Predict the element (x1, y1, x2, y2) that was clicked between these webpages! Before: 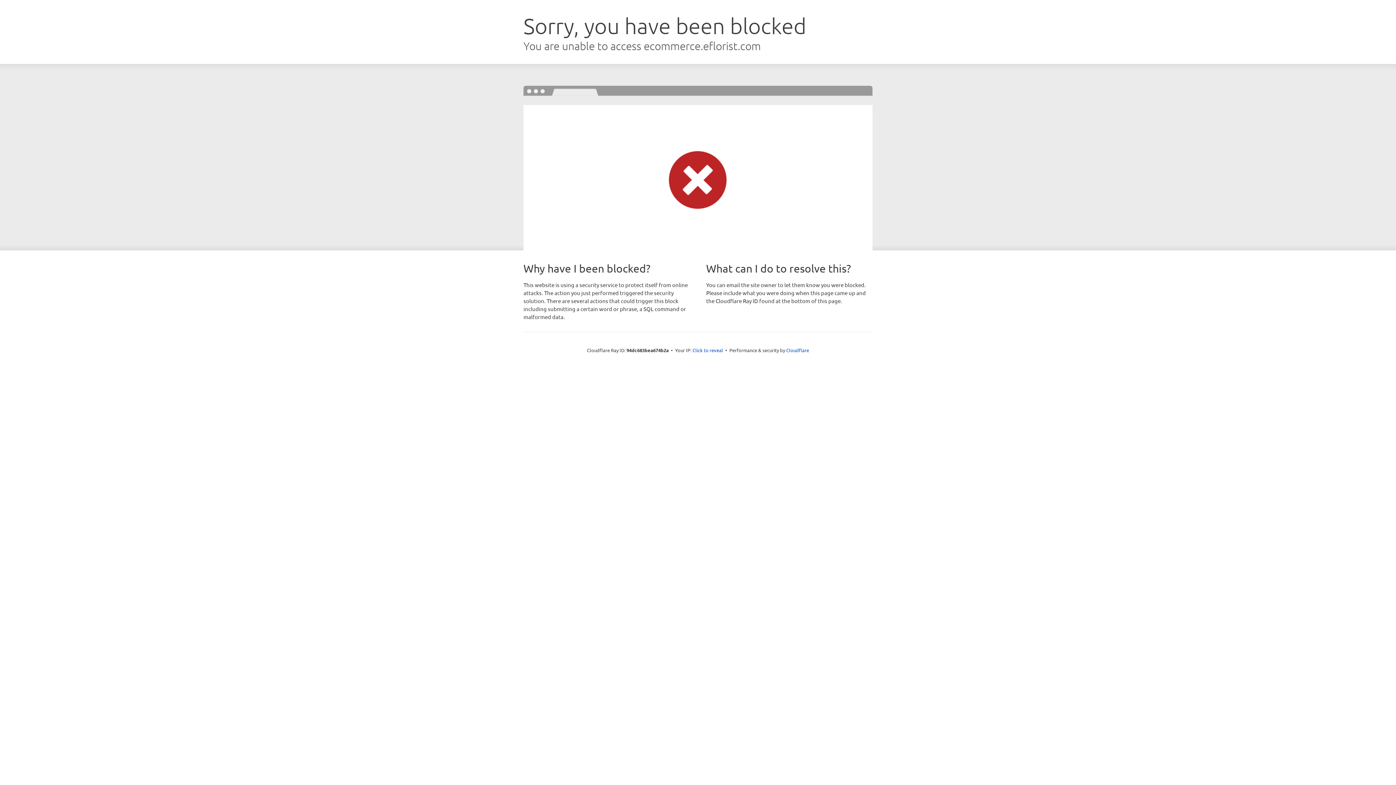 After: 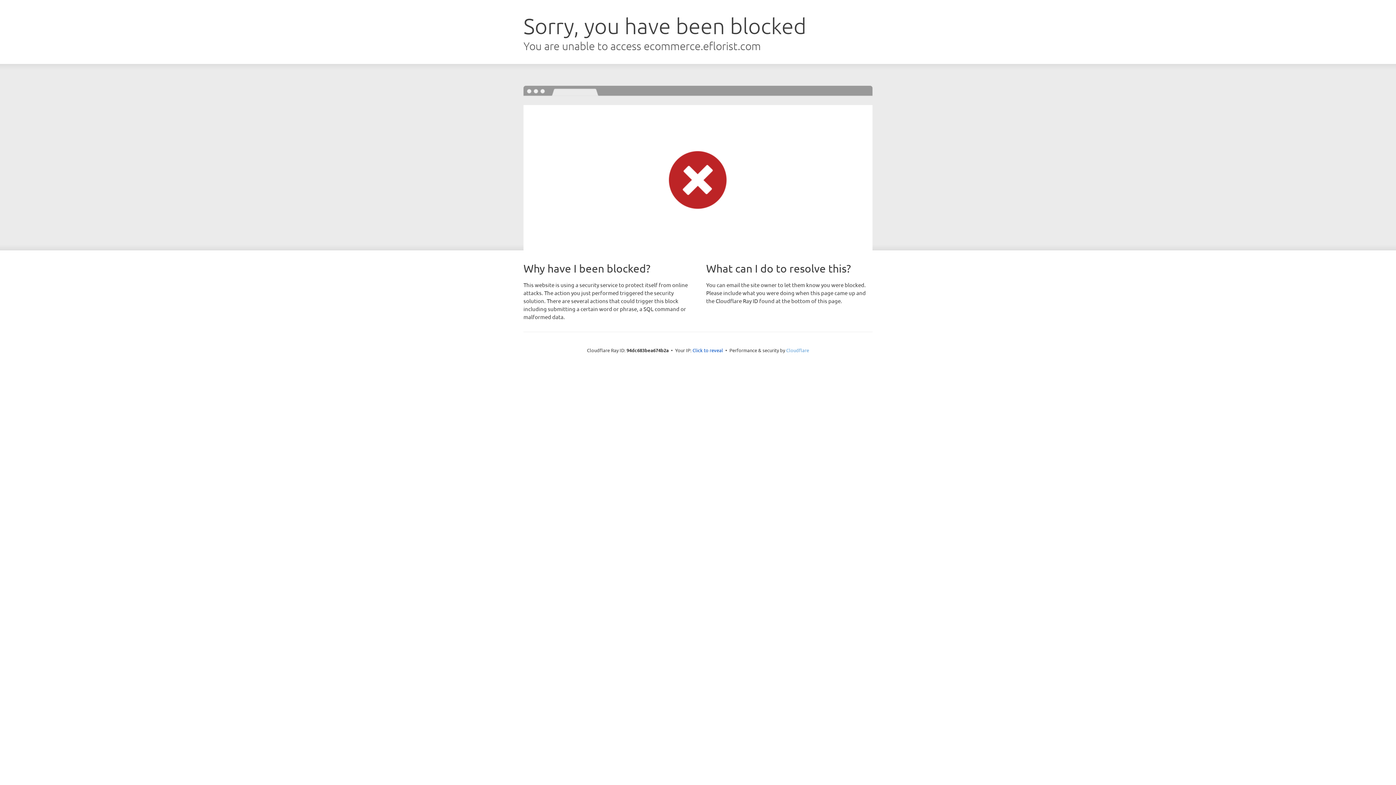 Action: label: Cloudflare bbox: (786, 347, 809, 353)